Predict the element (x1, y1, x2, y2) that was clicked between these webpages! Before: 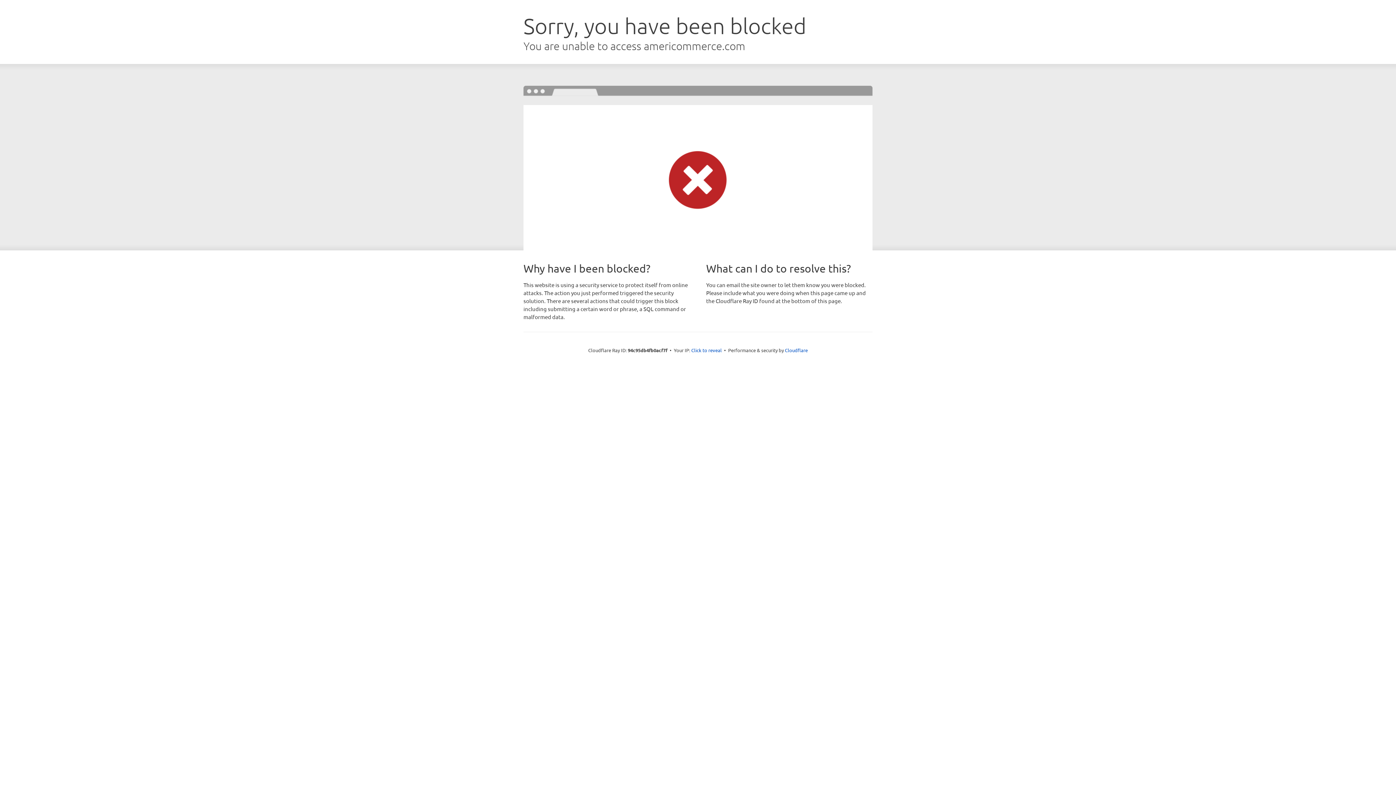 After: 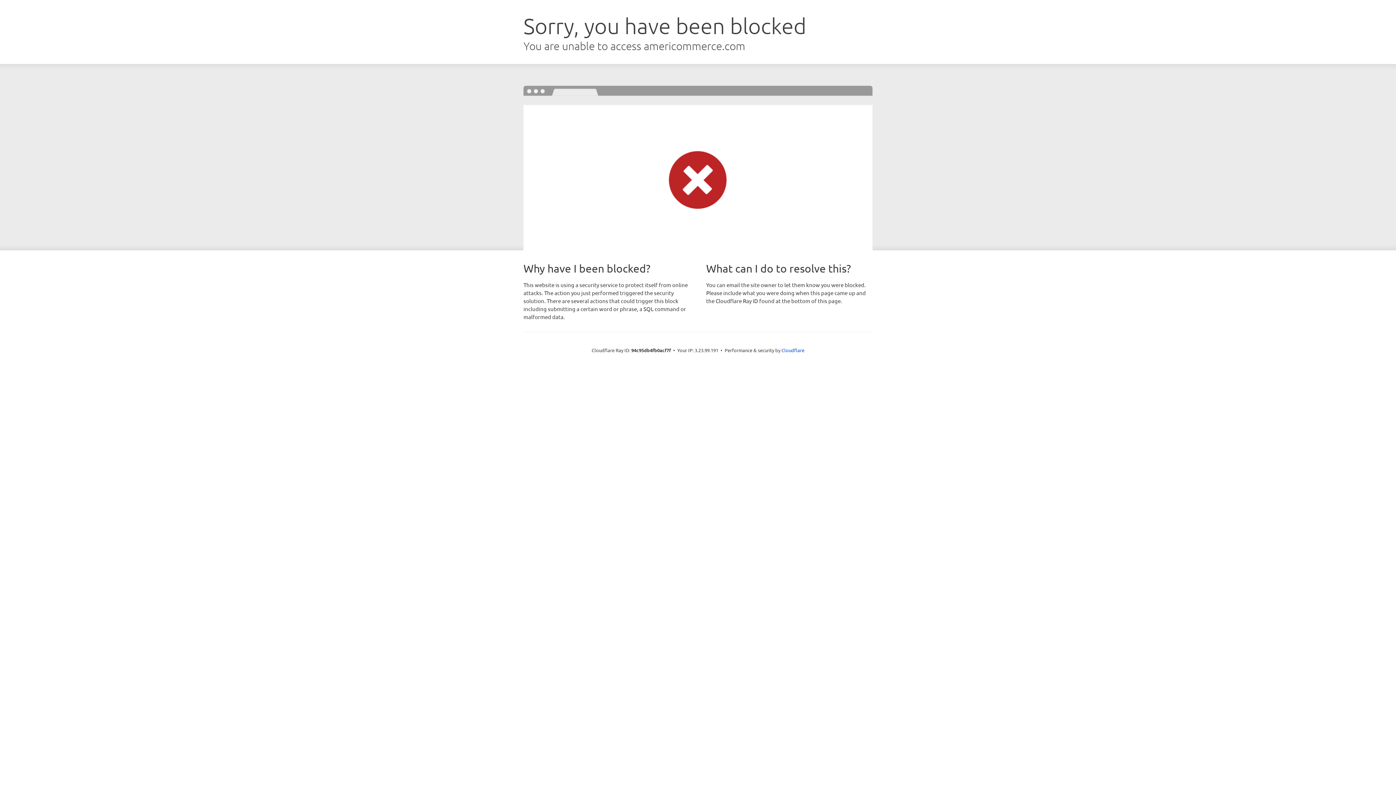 Action: bbox: (691, 346, 722, 353) label: Click to reveal